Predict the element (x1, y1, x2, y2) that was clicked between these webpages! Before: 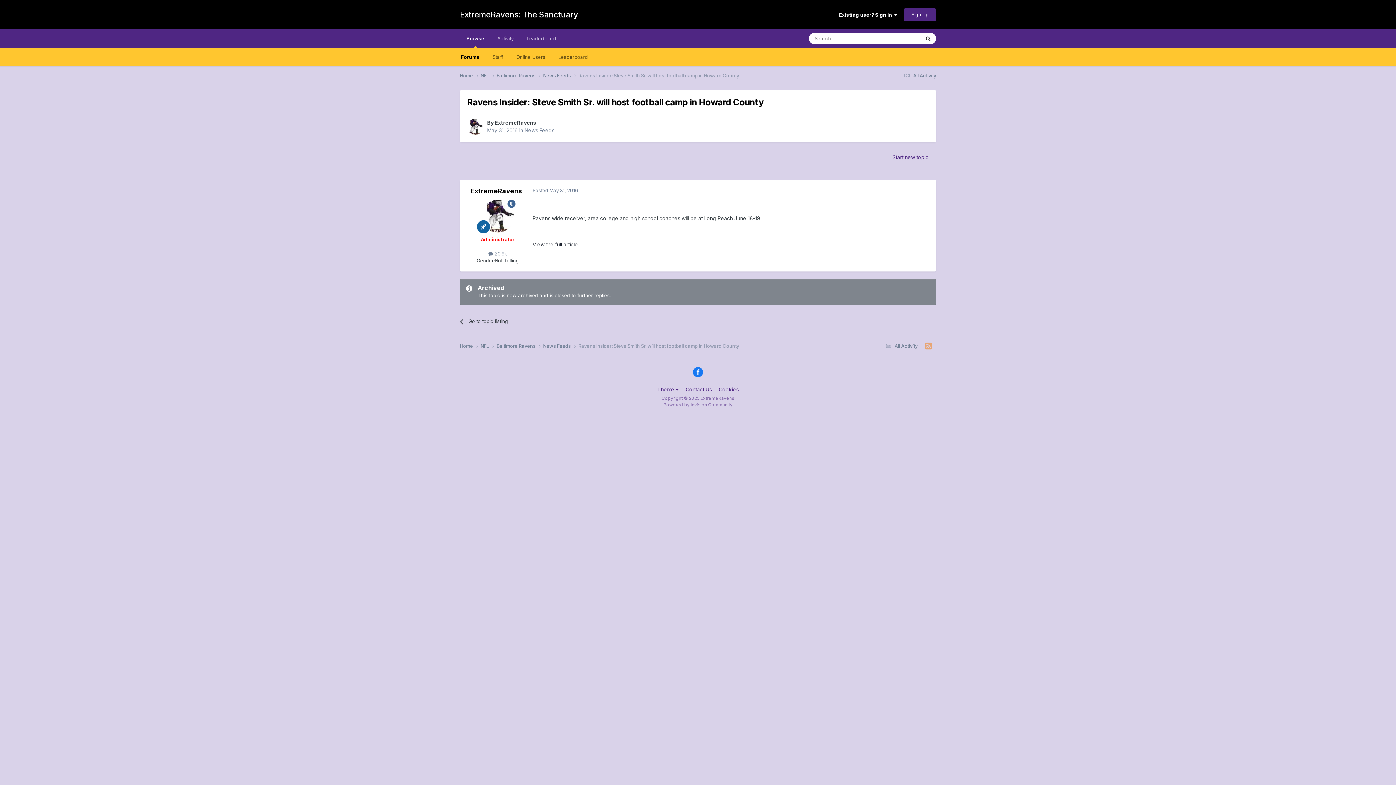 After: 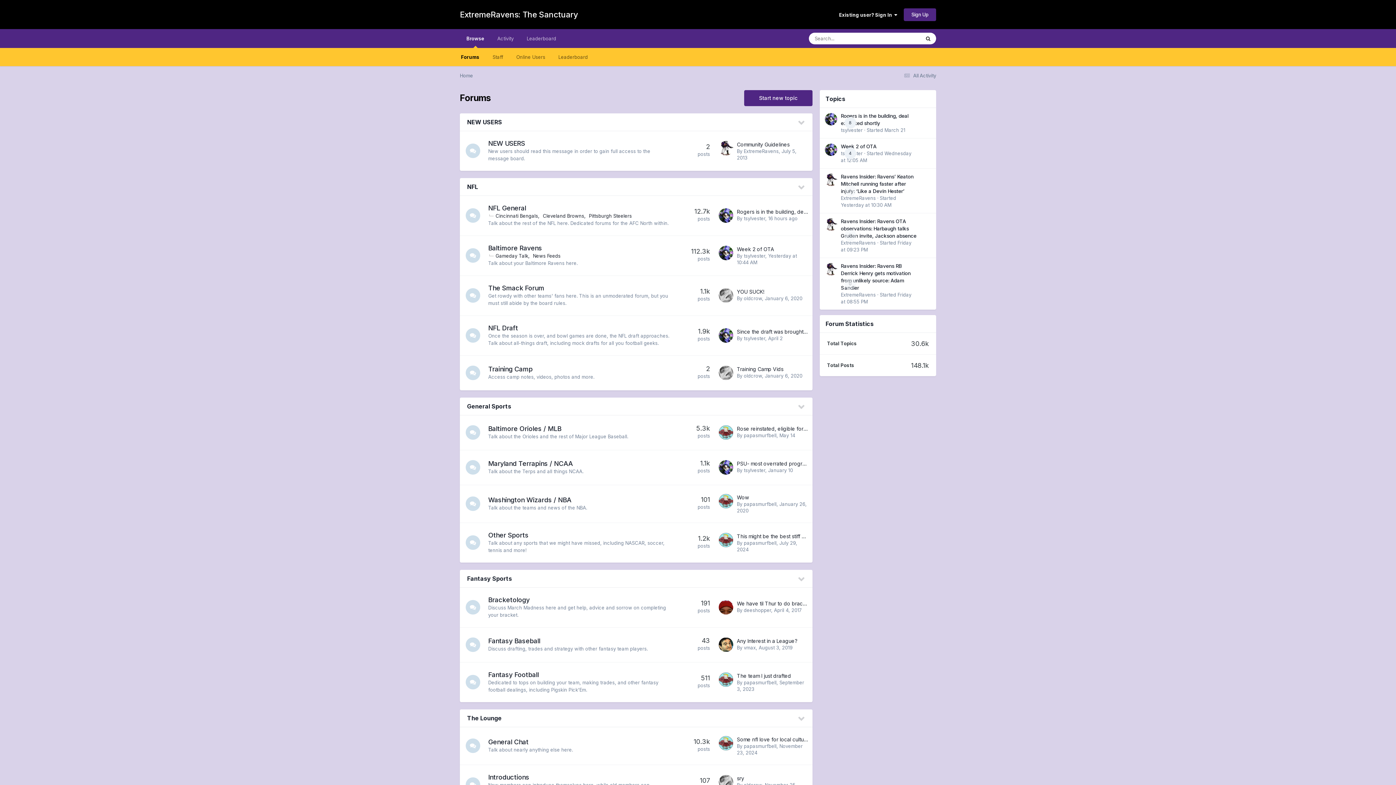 Action: bbox: (460, 72, 480, 79) label: Home 